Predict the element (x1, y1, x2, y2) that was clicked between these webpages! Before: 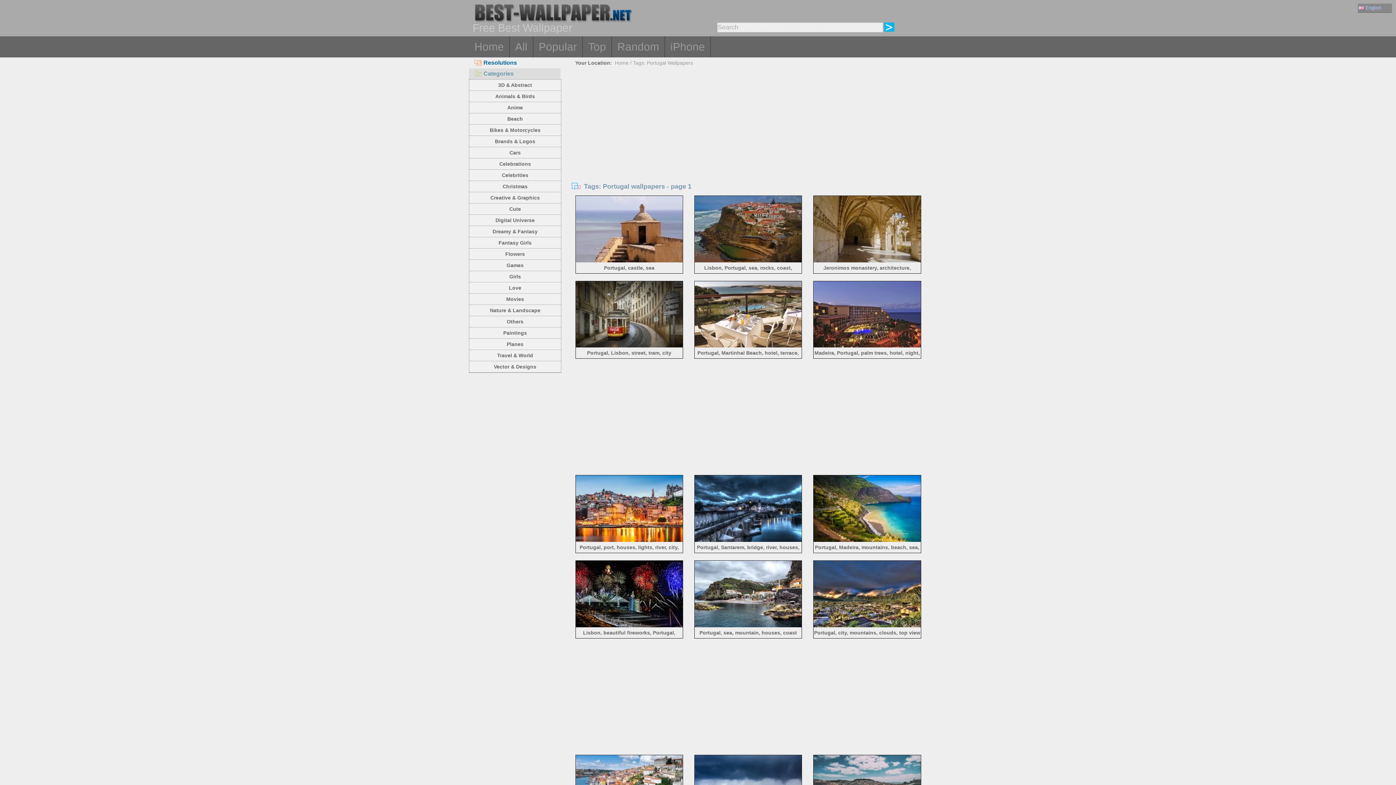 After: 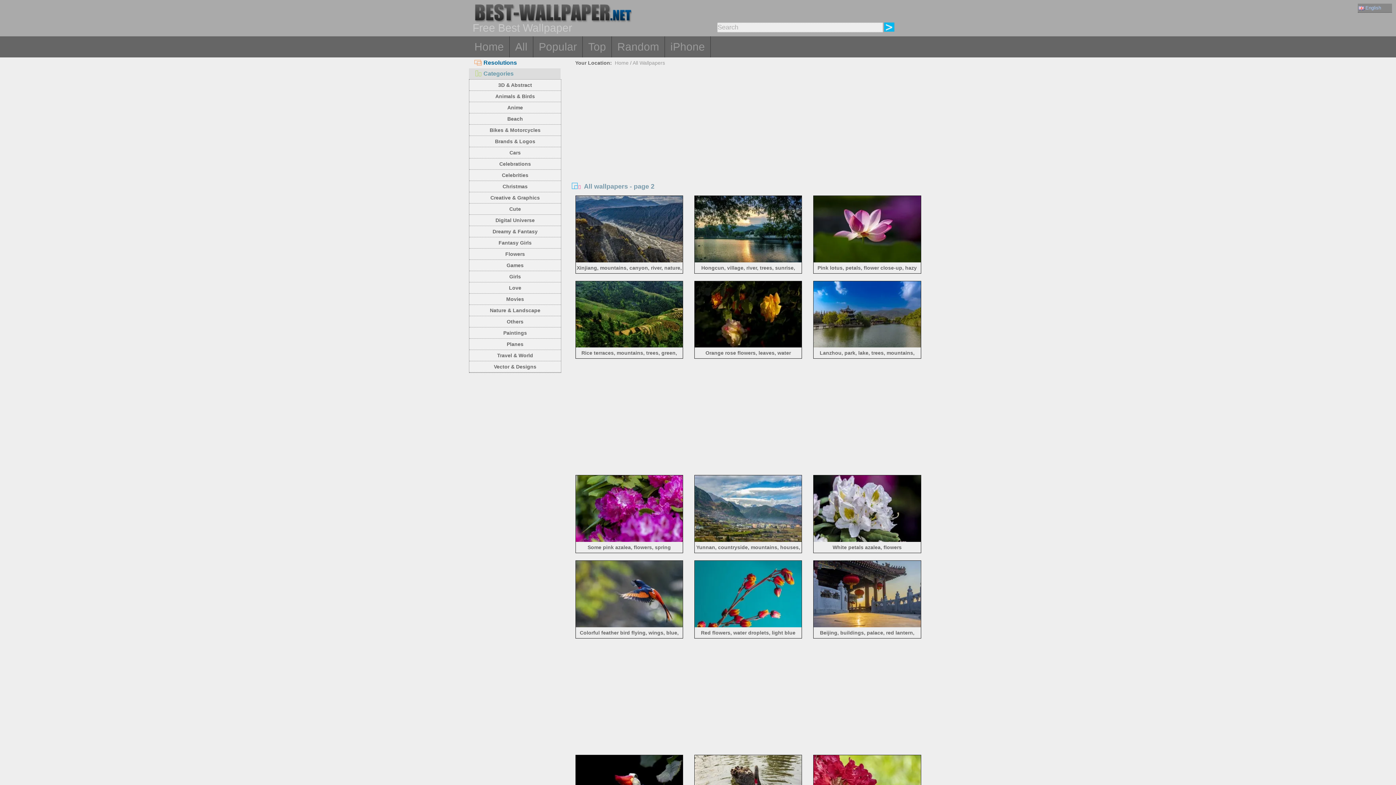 Action: bbox: (509, 36, 533, 57) label: All